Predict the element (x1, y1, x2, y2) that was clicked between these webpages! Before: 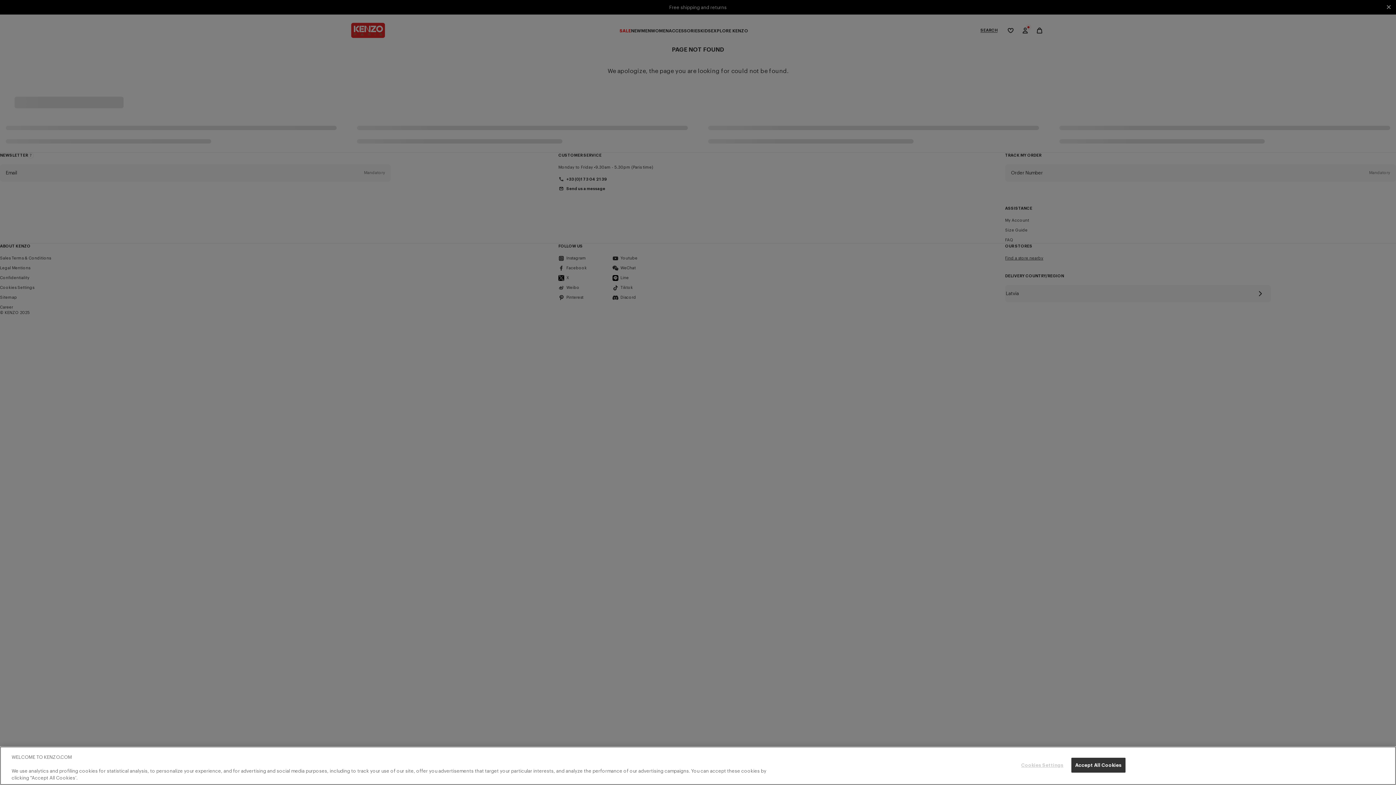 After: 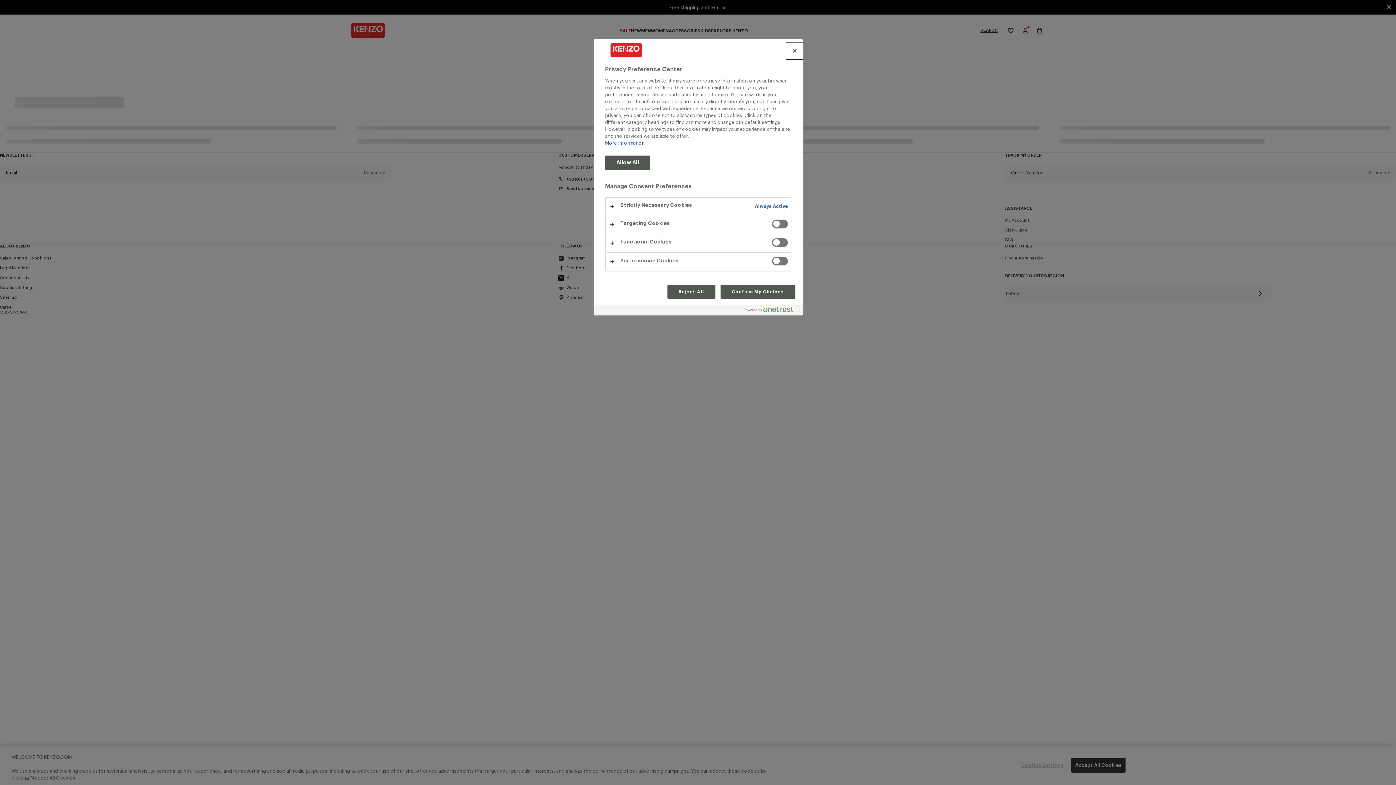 Action: bbox: (1019, 758, 1065, 772) label: Cookies Settings